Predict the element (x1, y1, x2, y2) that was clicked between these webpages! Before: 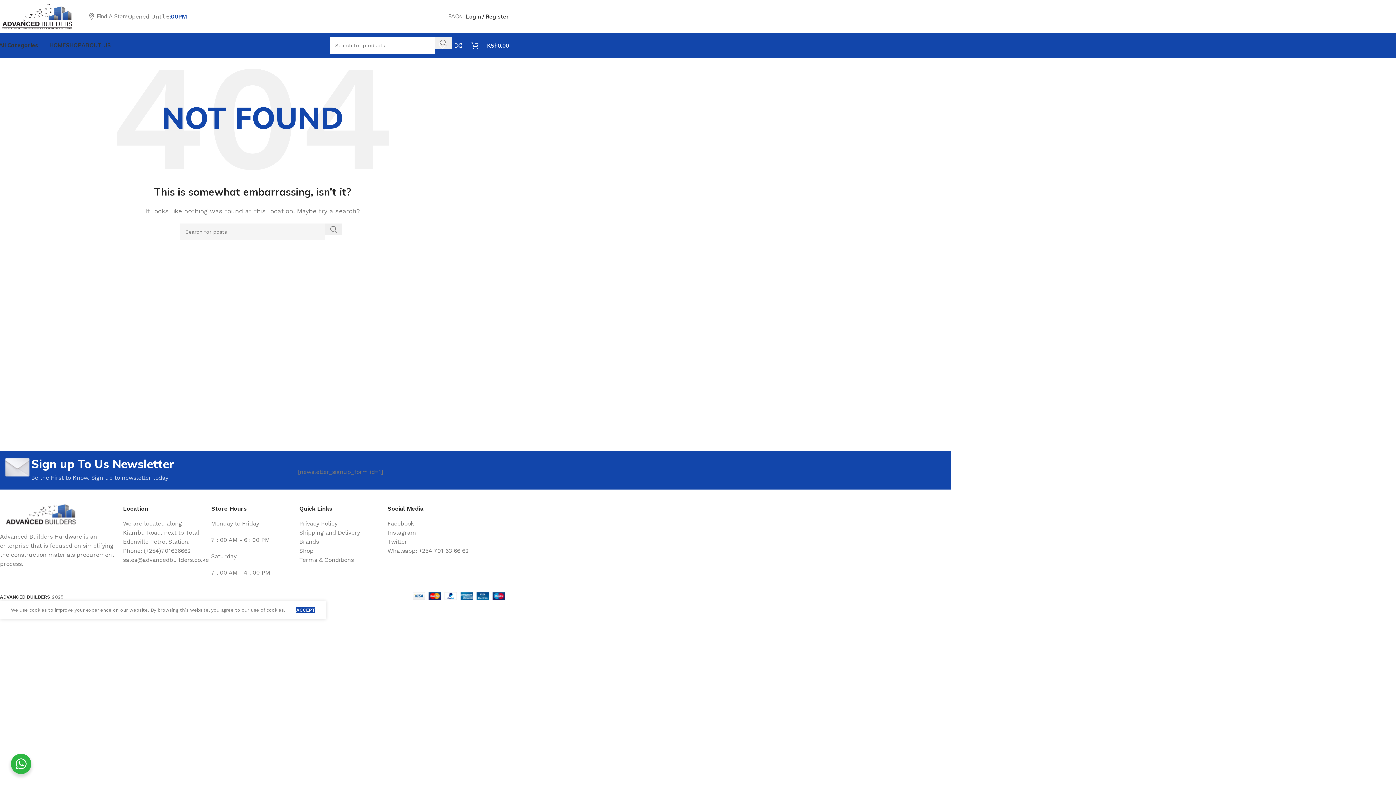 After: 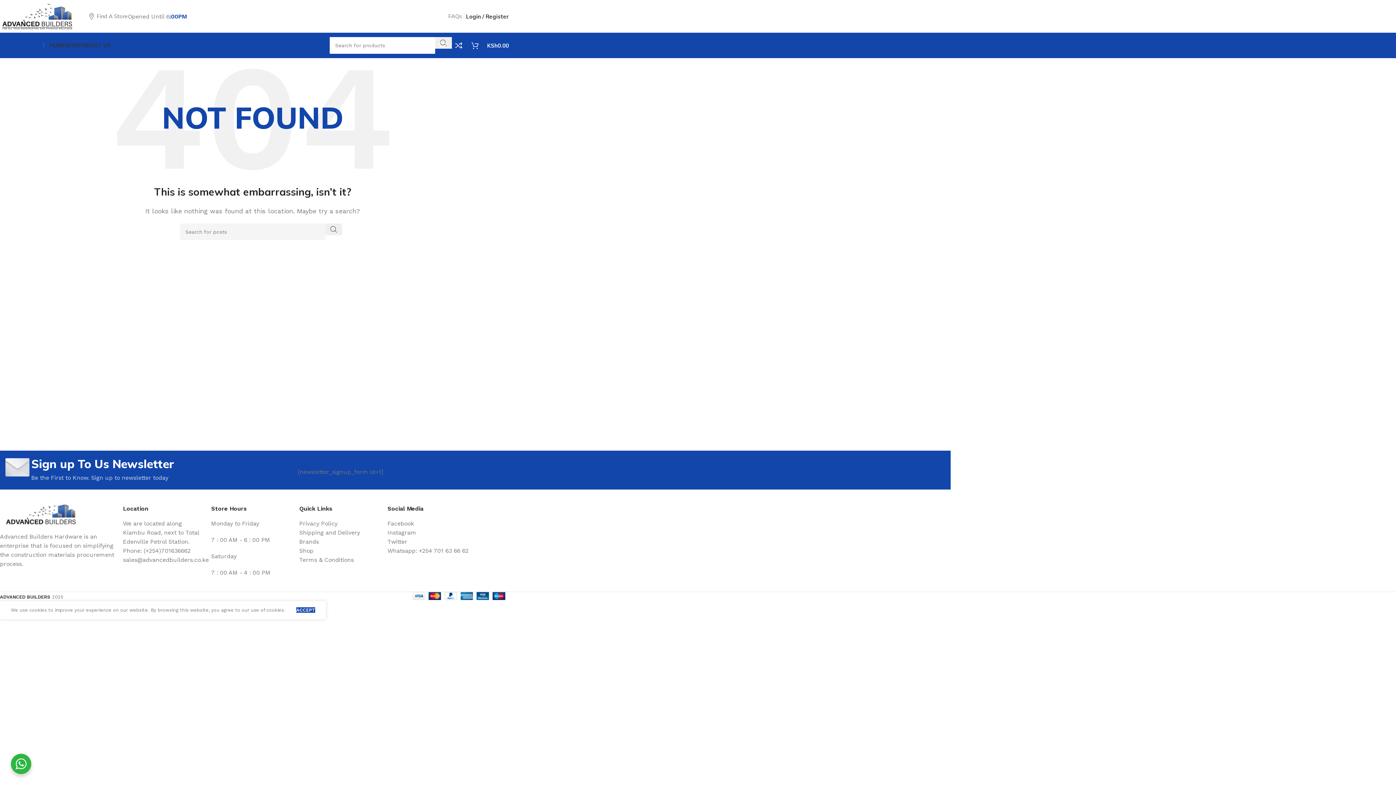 Action: label: All Categories bbox: (-3, 38, 38, 52)